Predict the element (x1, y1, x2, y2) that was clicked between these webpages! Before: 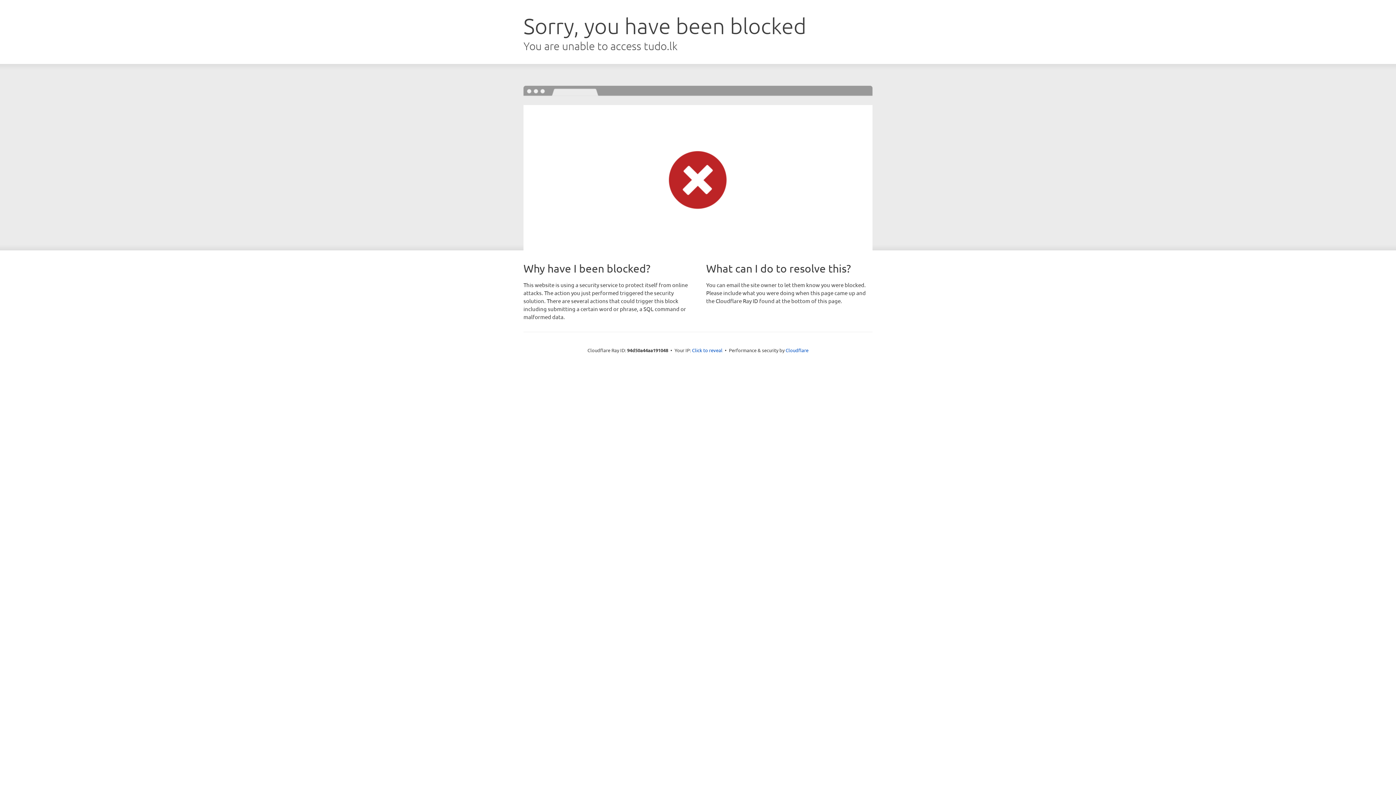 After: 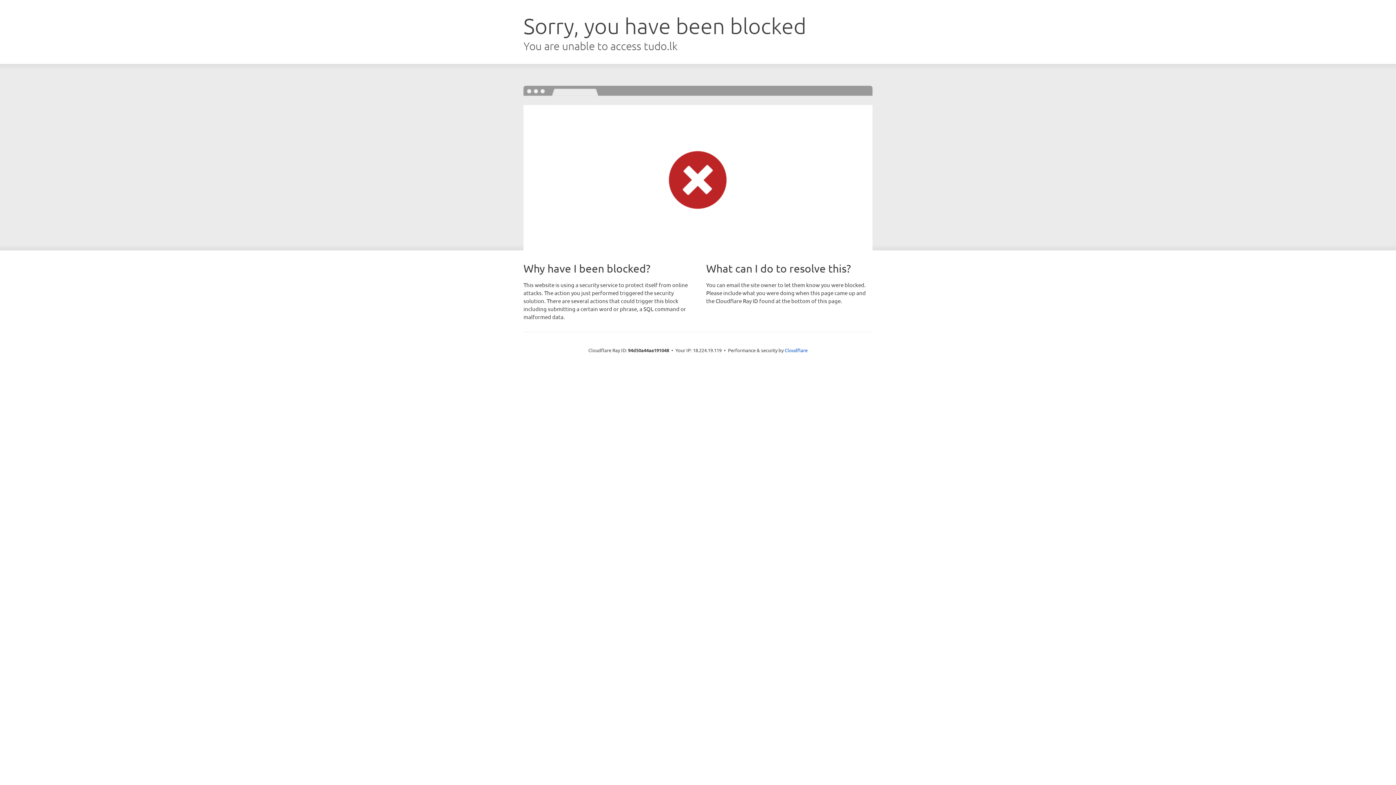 Action: bbox: (692, 346, 722, 353) label: Click to reveal